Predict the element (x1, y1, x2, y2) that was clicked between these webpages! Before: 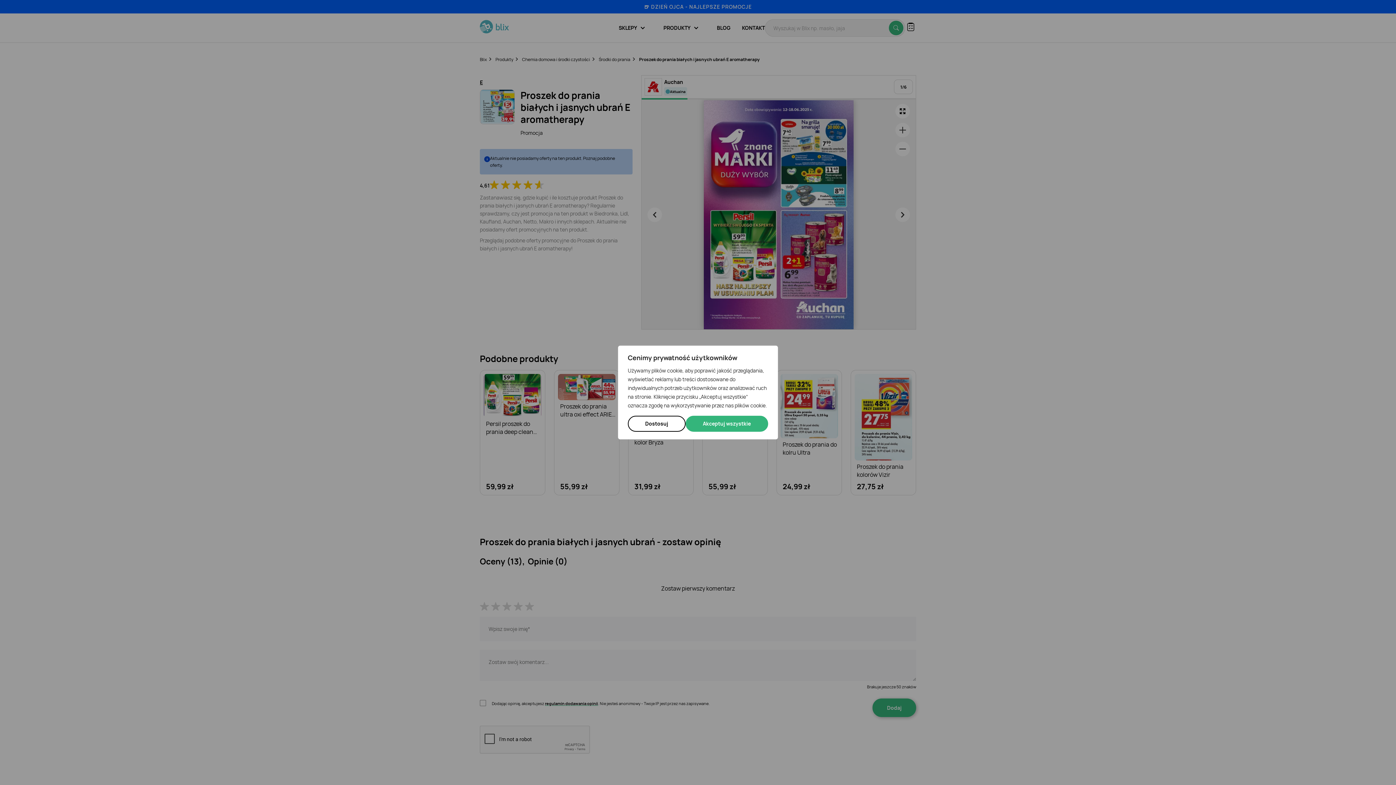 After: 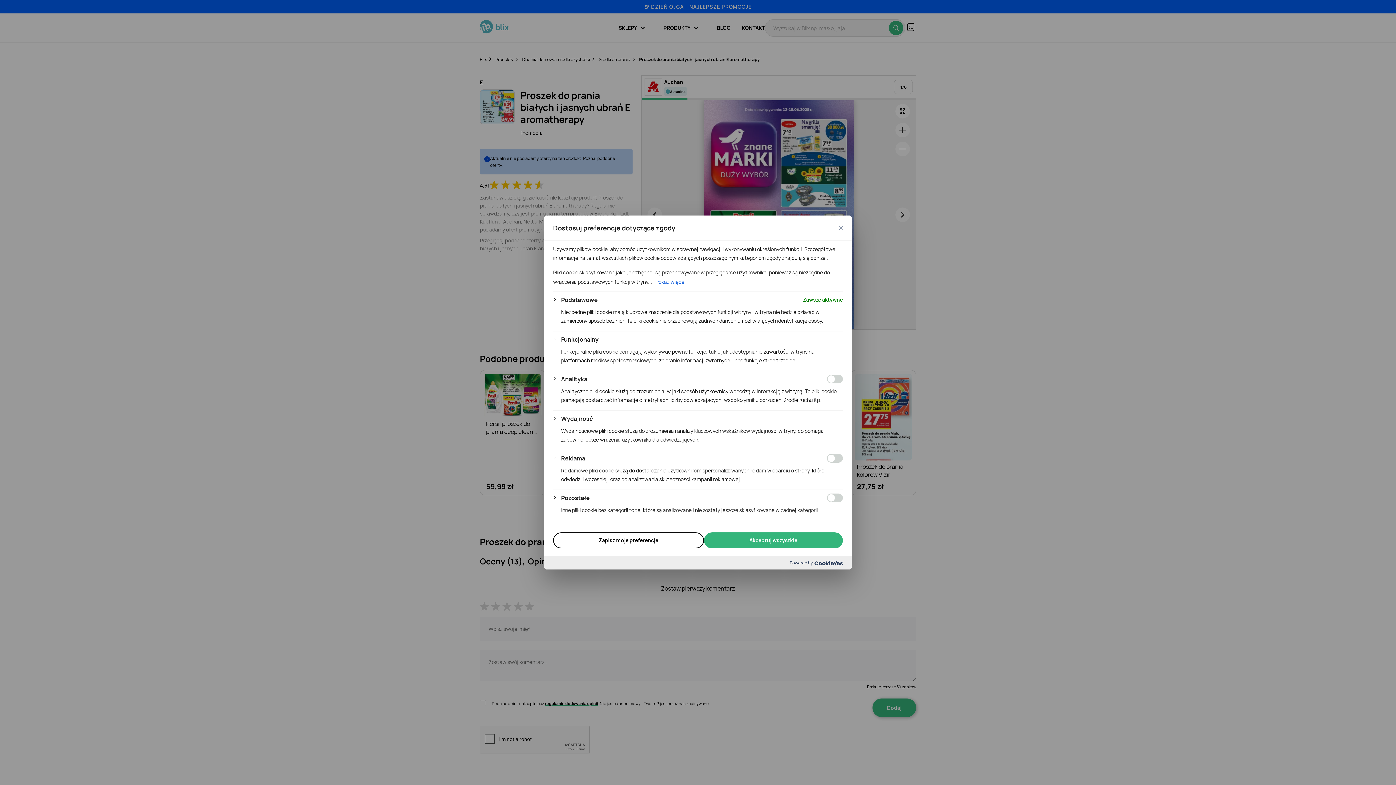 Action: bbox: (628, 416, 685, 432) label: Dostosuj